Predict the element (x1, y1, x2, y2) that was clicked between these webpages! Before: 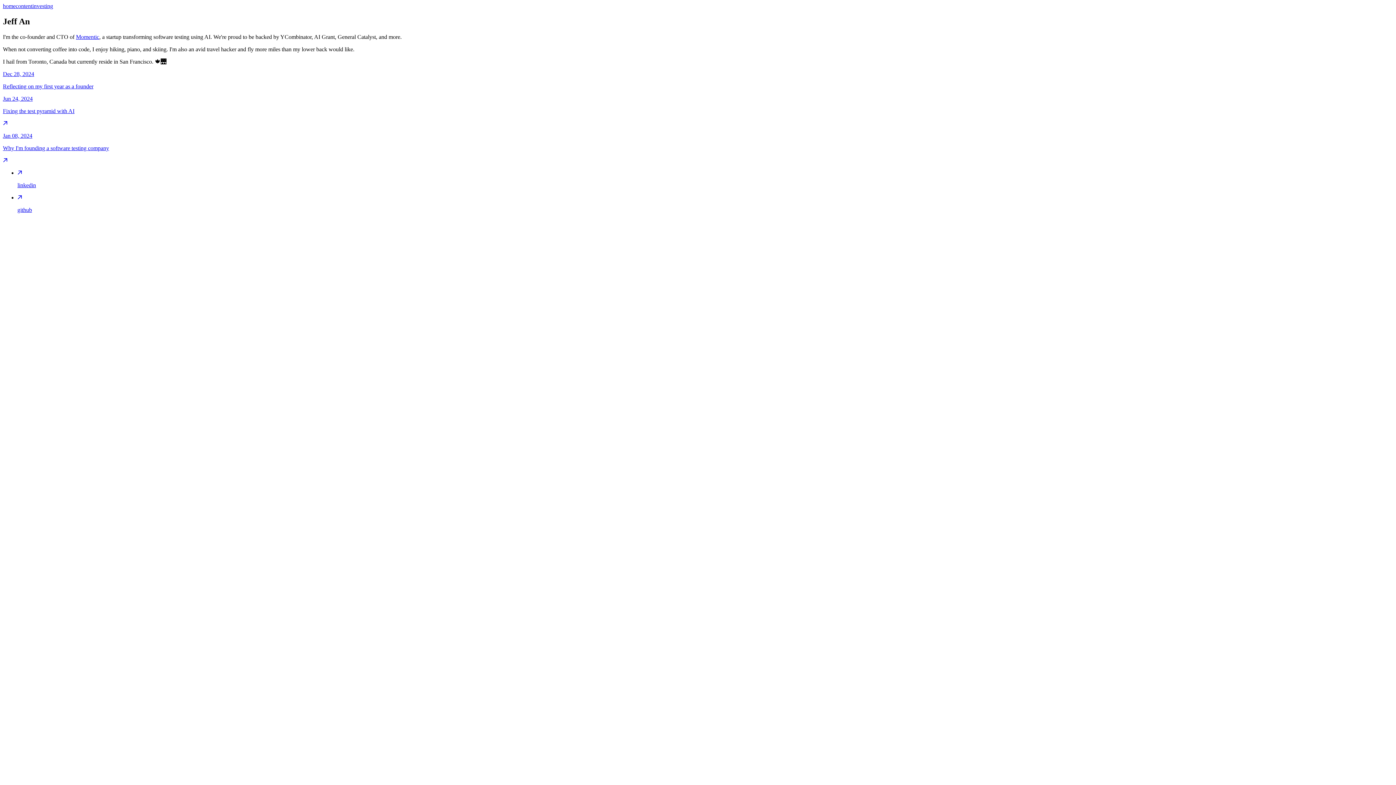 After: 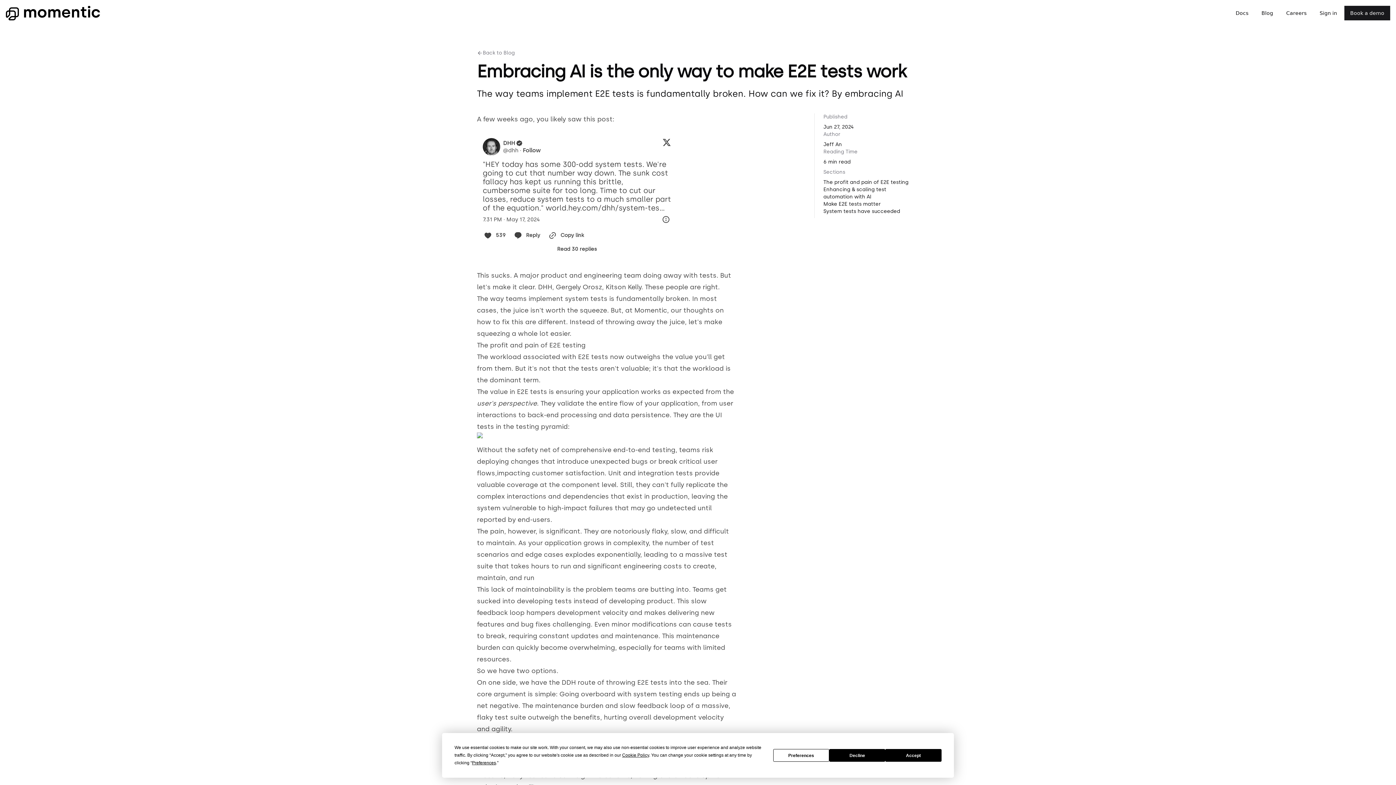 Action: bbox: (2, 95, 1393, 126) label: Jun 24, 2024

Fixing the test pyramid with AI